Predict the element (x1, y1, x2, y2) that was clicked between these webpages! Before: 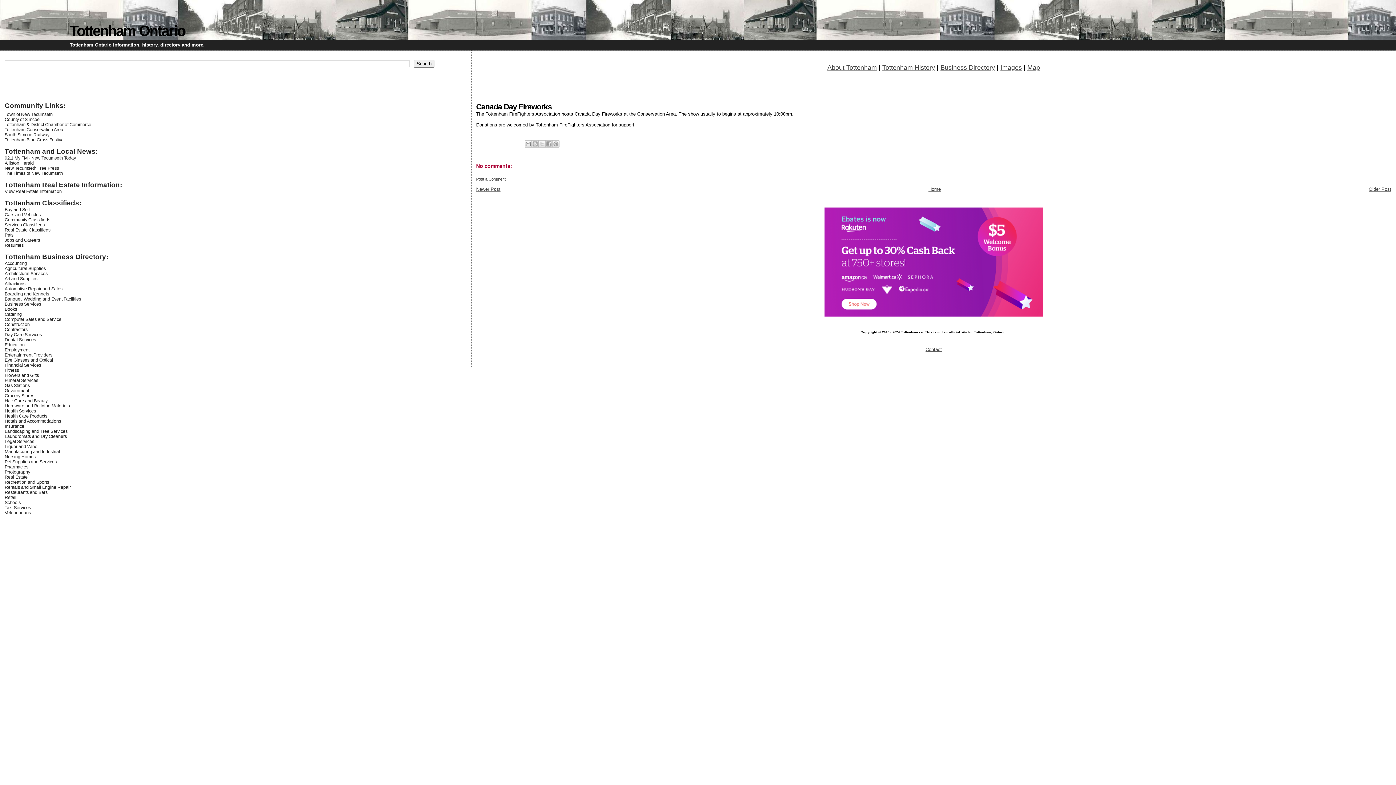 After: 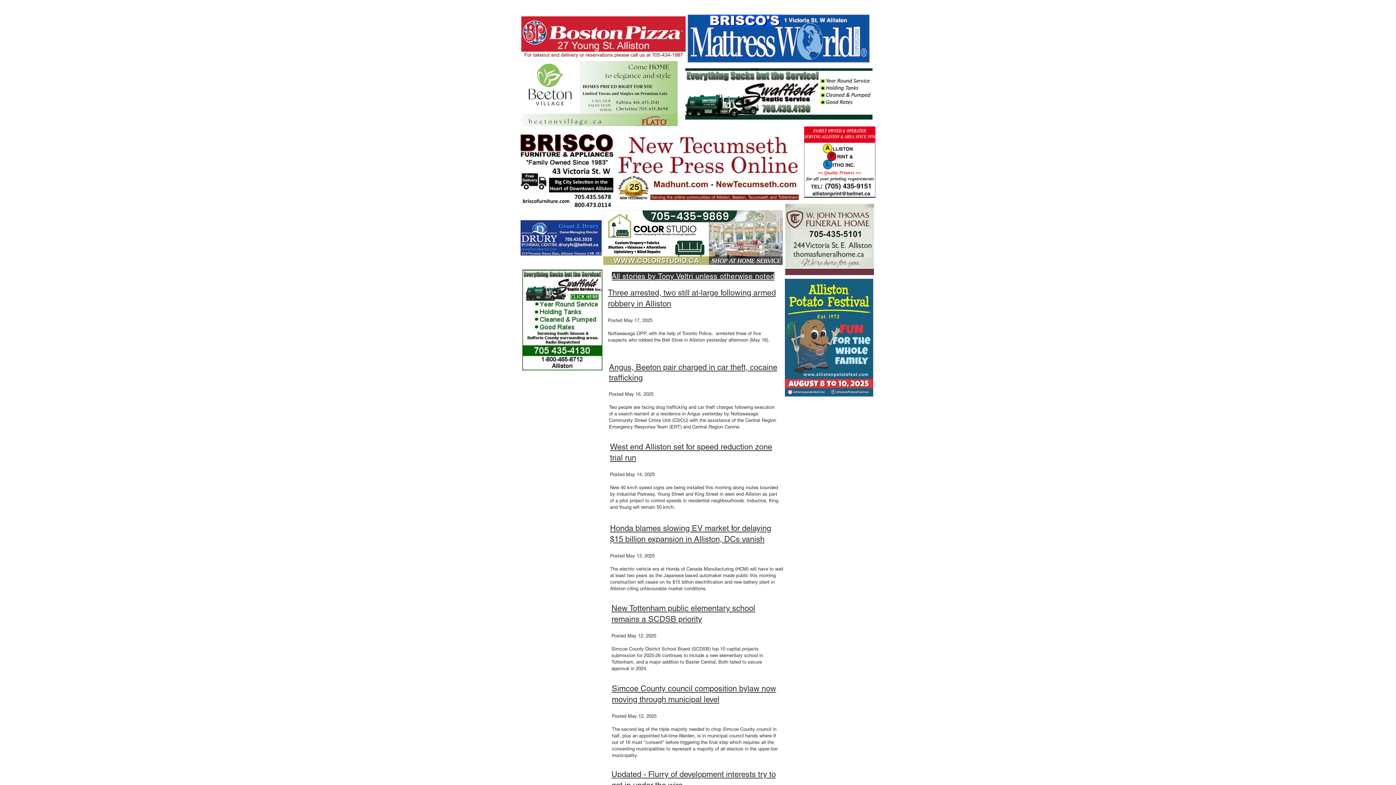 Action: bbox: (4, 165, 58, 171) label: New Tecumseth Free Press